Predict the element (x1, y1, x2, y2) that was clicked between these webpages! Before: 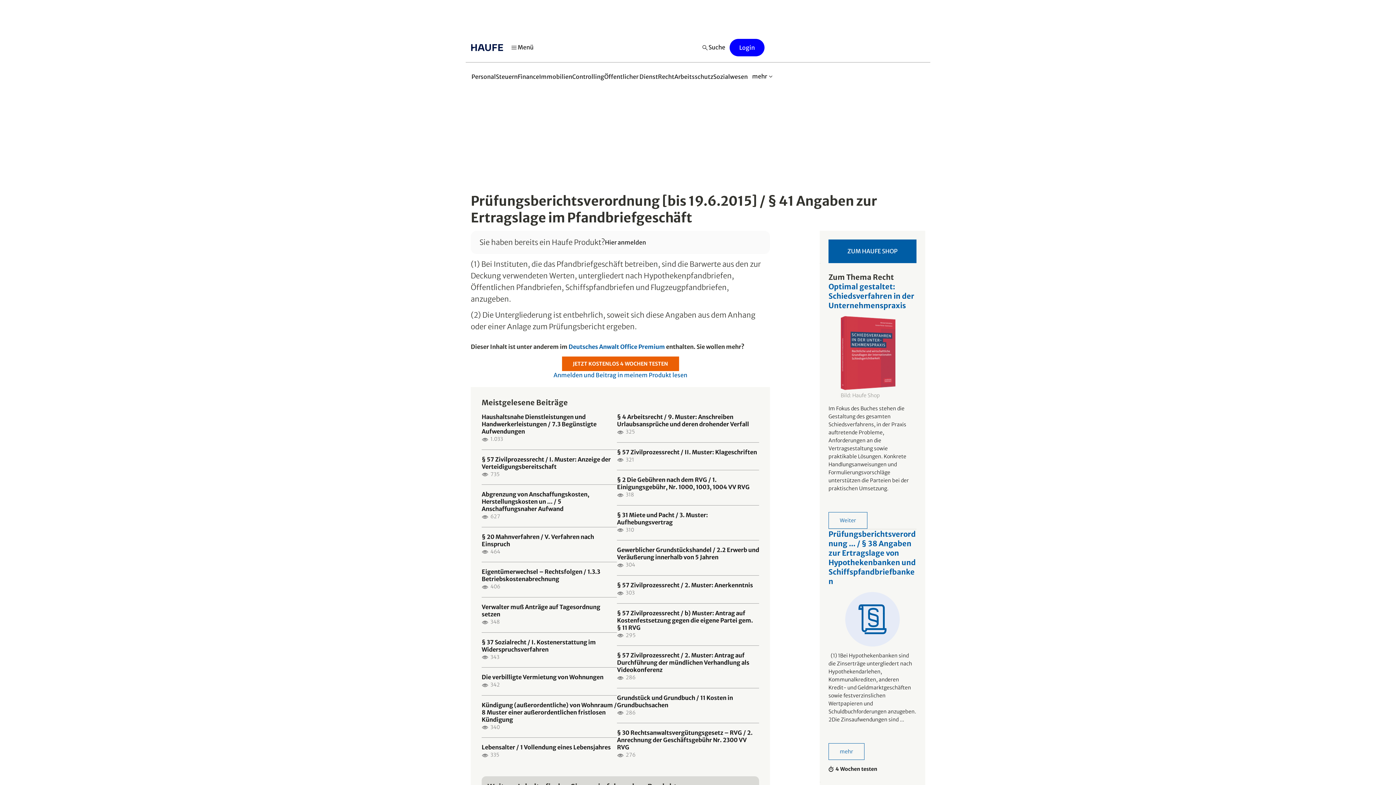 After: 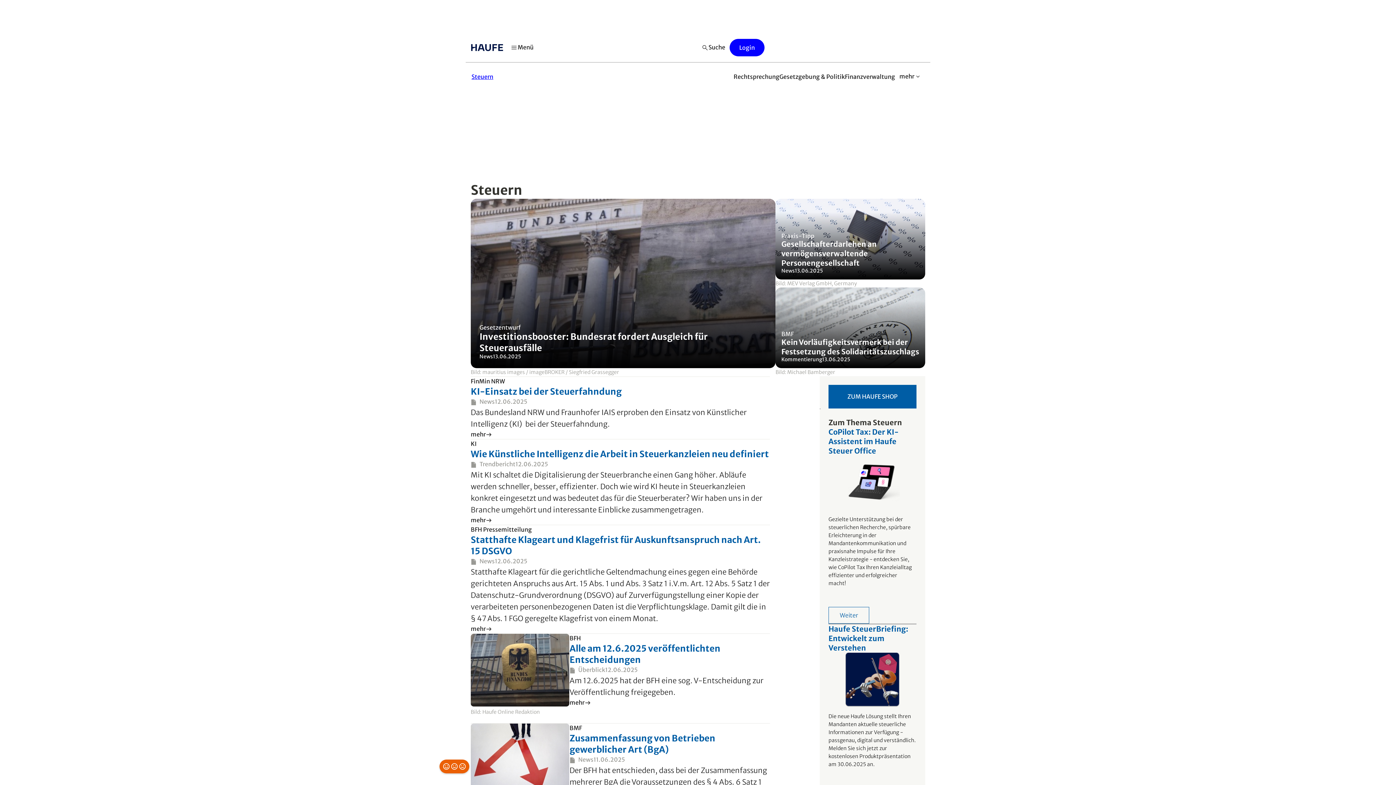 Action: label: Steuern bbox: (496, 68, 517, 84)